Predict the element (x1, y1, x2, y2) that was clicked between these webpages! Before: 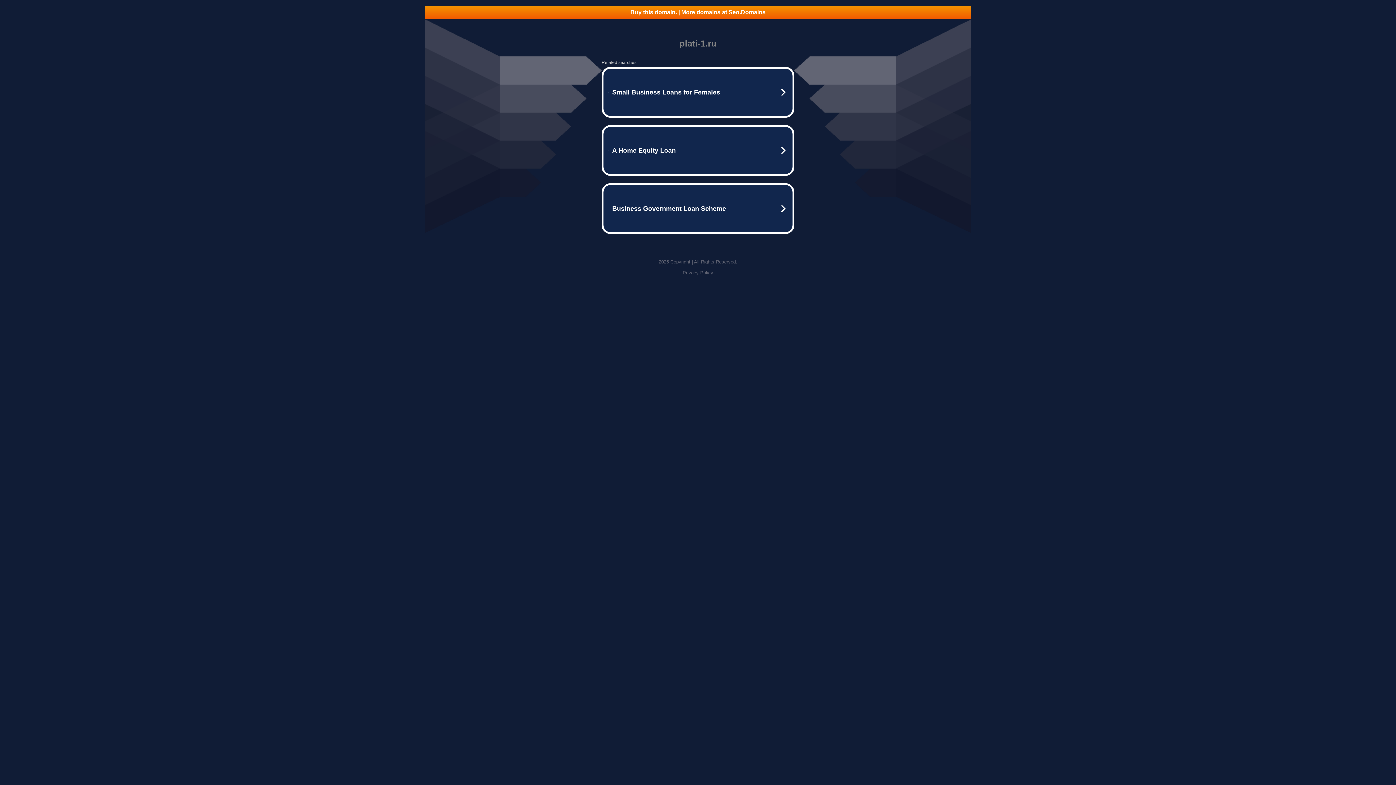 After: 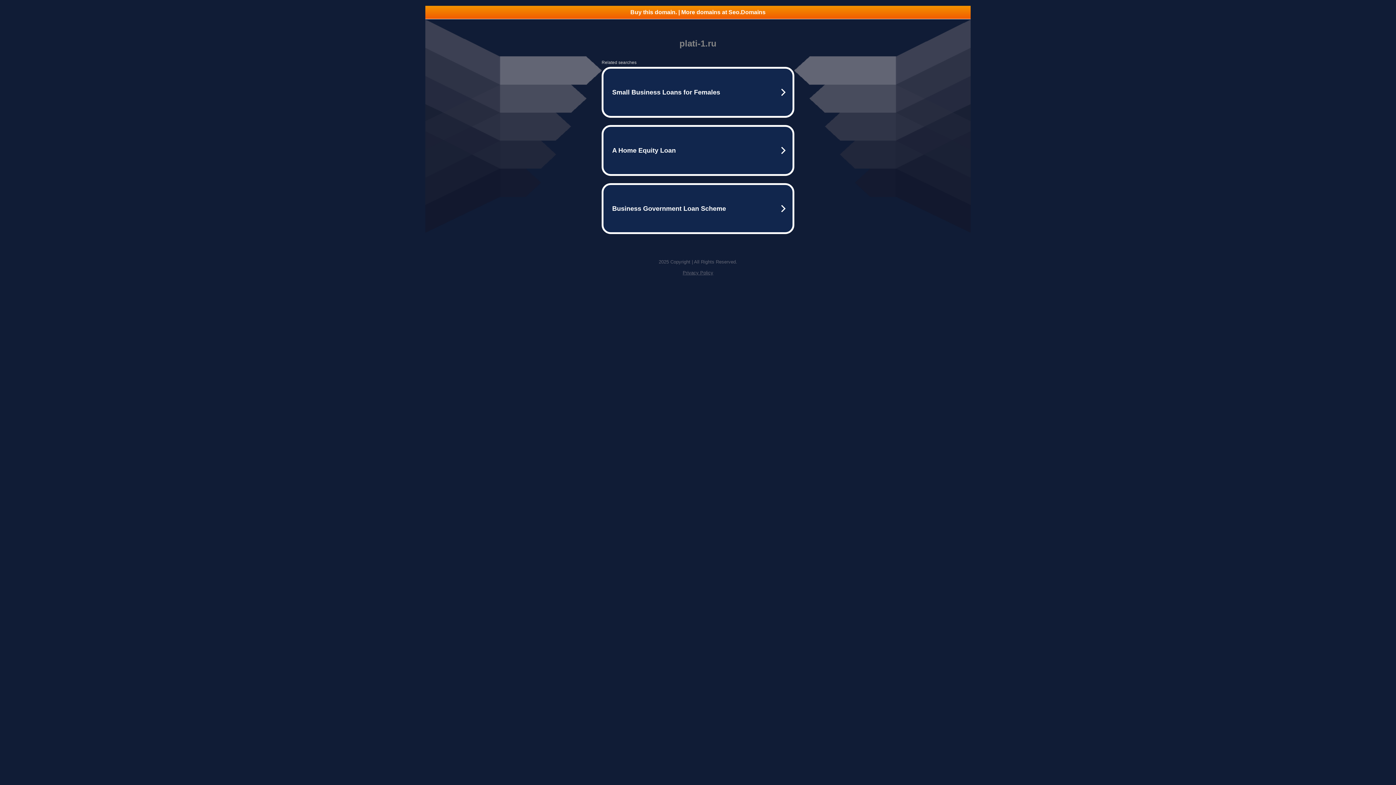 Action: bbox: (425, 5, 970, 18) label: Buy this domain. | More domains at Seo.Domains